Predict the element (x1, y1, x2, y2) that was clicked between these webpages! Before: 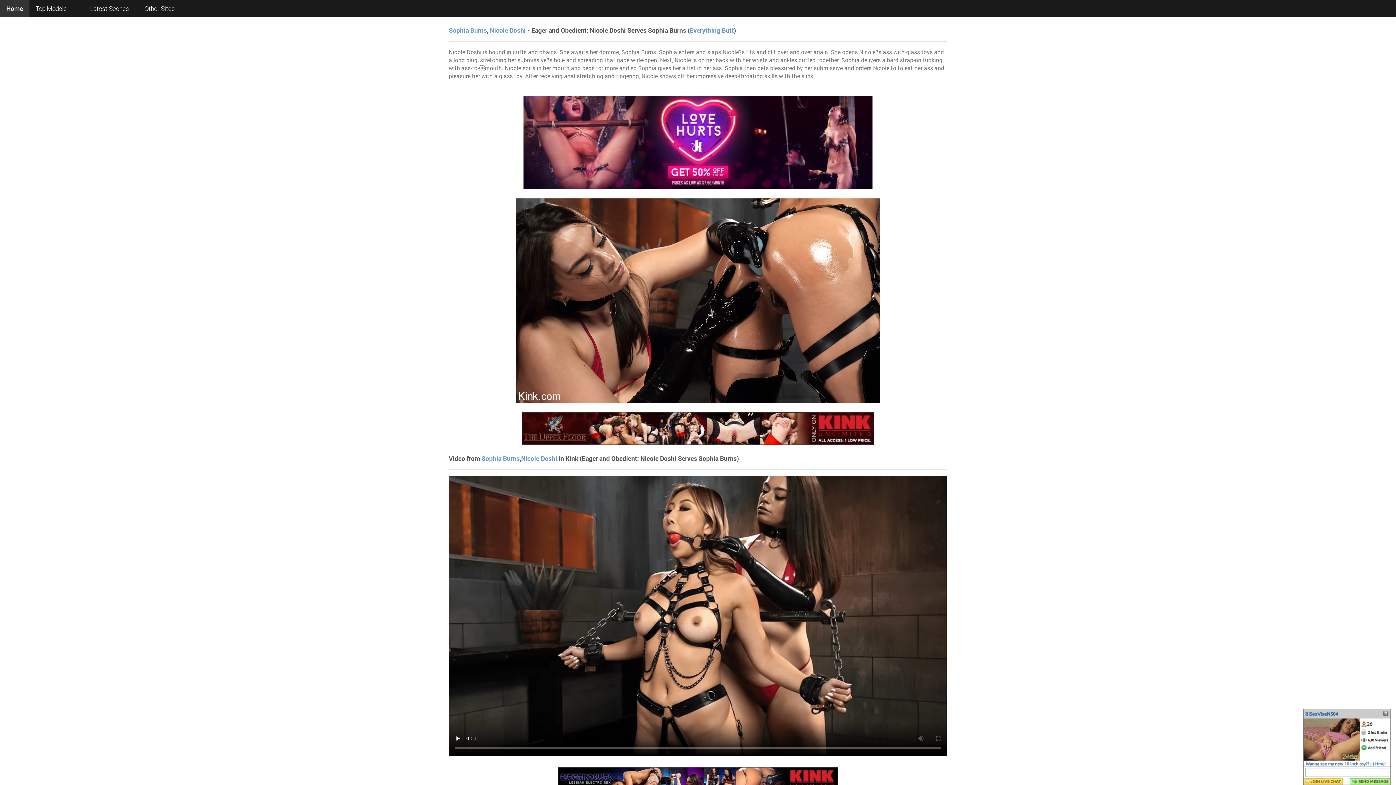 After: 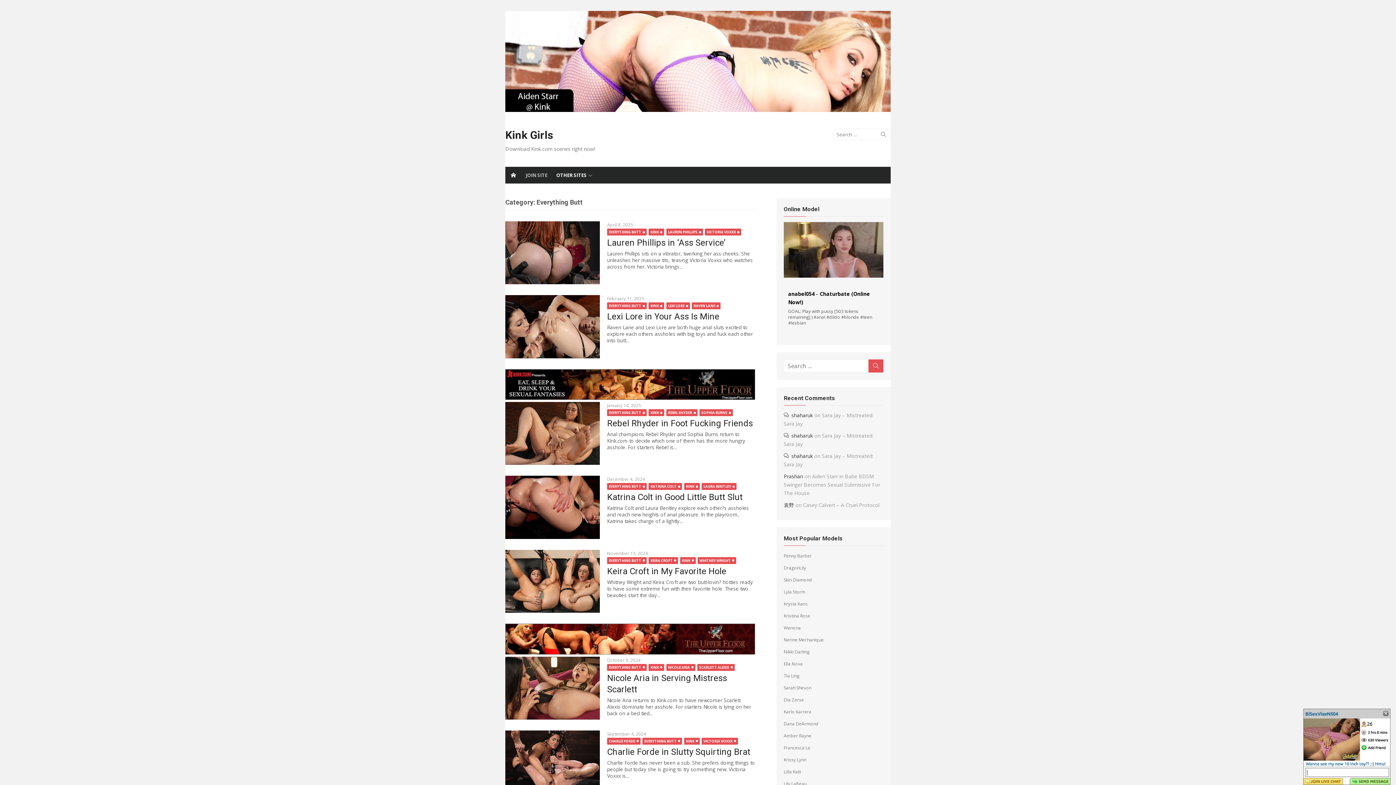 Action: label: Everything Butt bbox: (690, 26, 734, 34)